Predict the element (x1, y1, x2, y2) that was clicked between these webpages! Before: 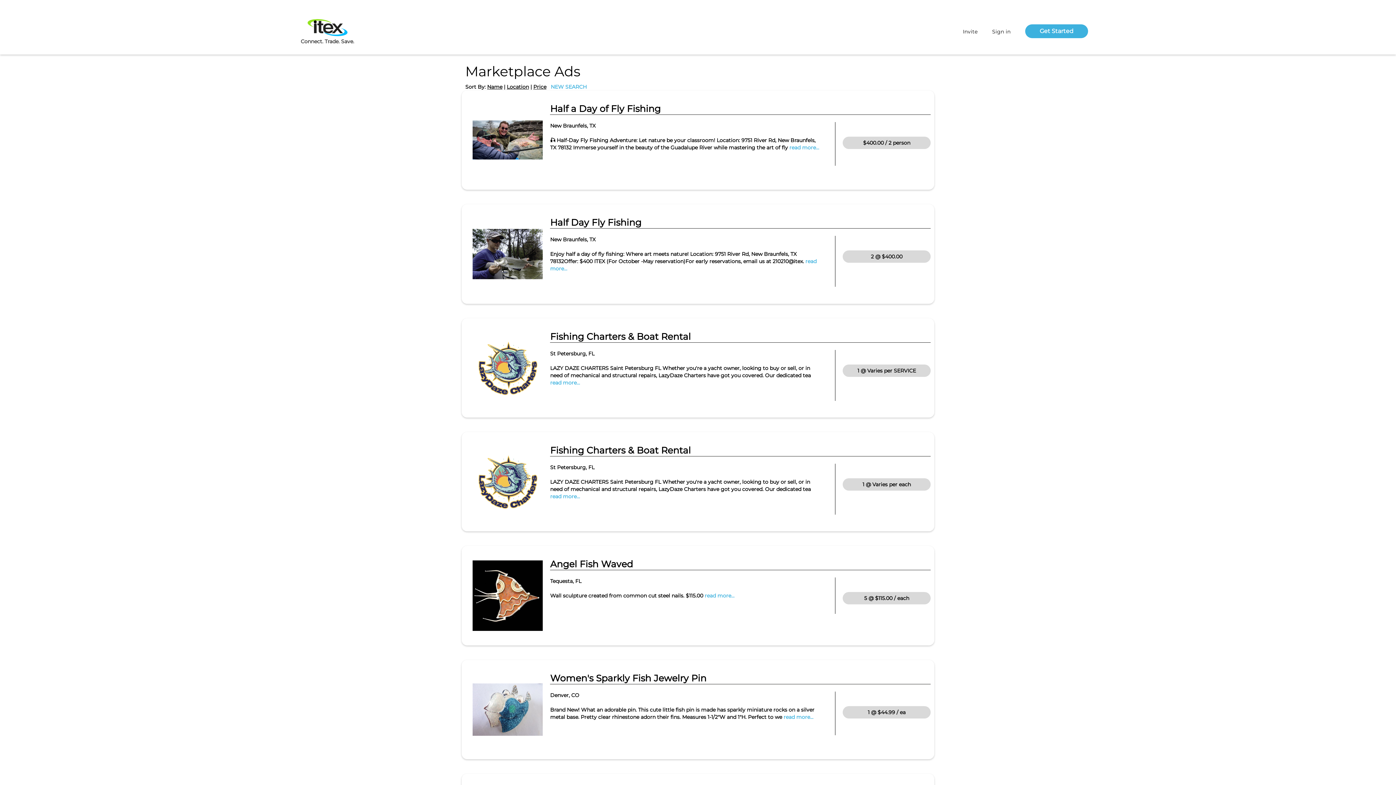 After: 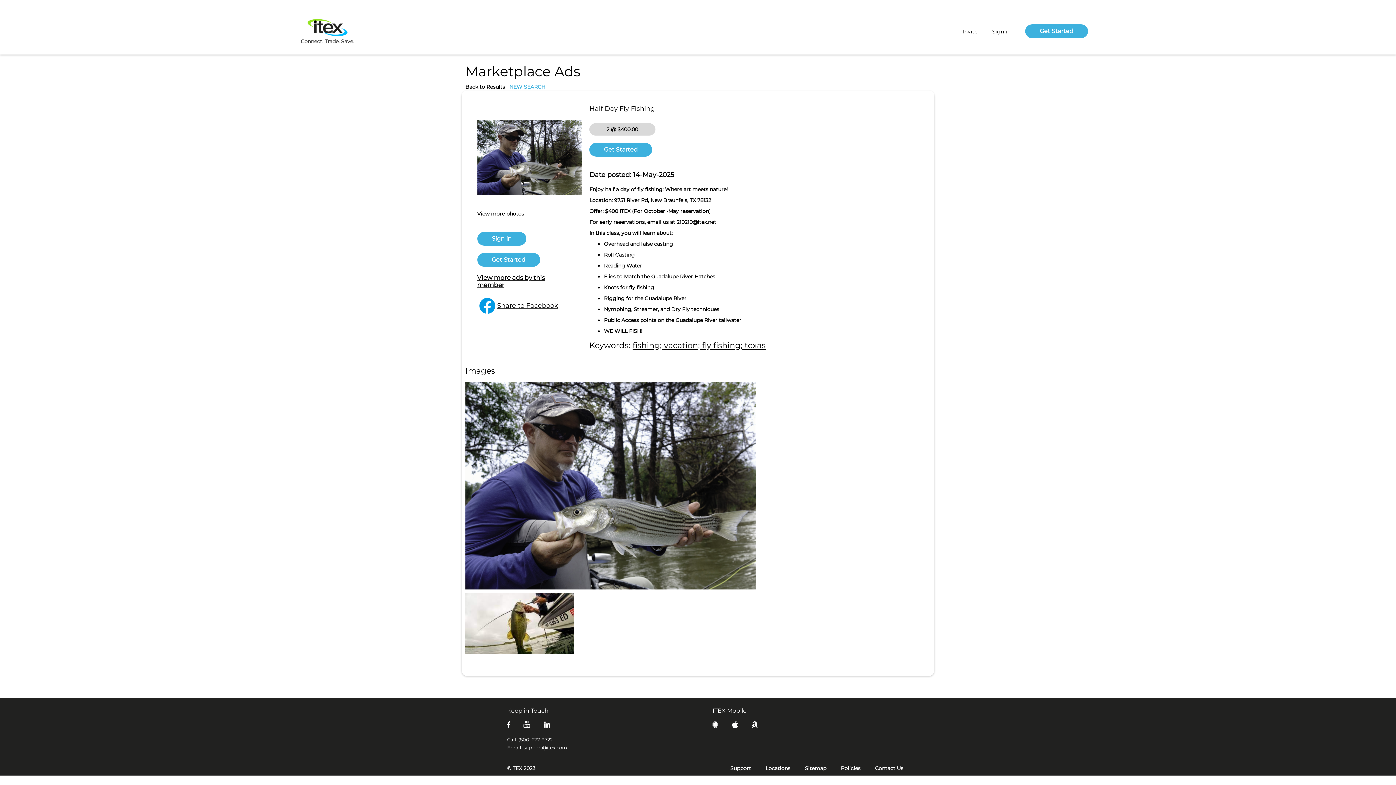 Action: label: Half Day Fly Fishing bbox: (550, 217, 641, 228)